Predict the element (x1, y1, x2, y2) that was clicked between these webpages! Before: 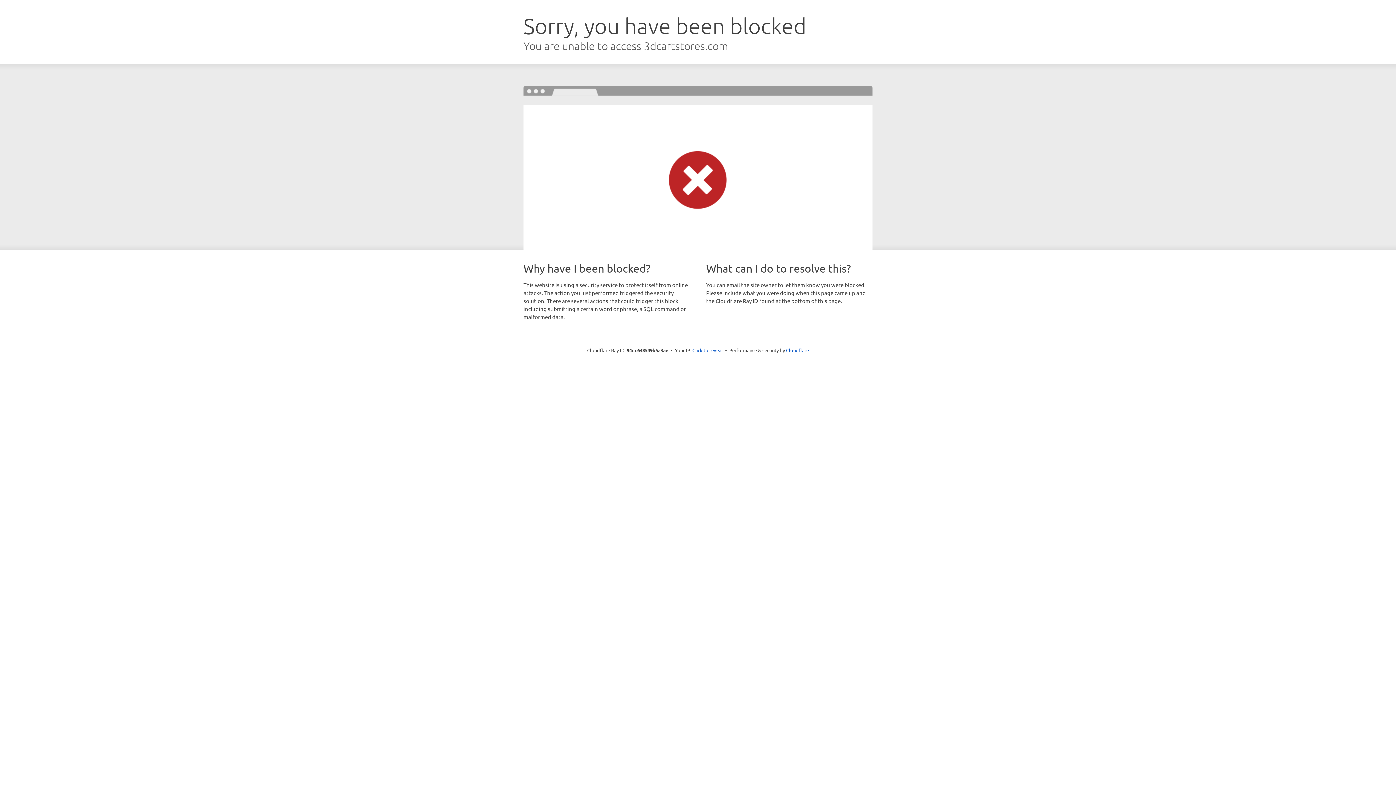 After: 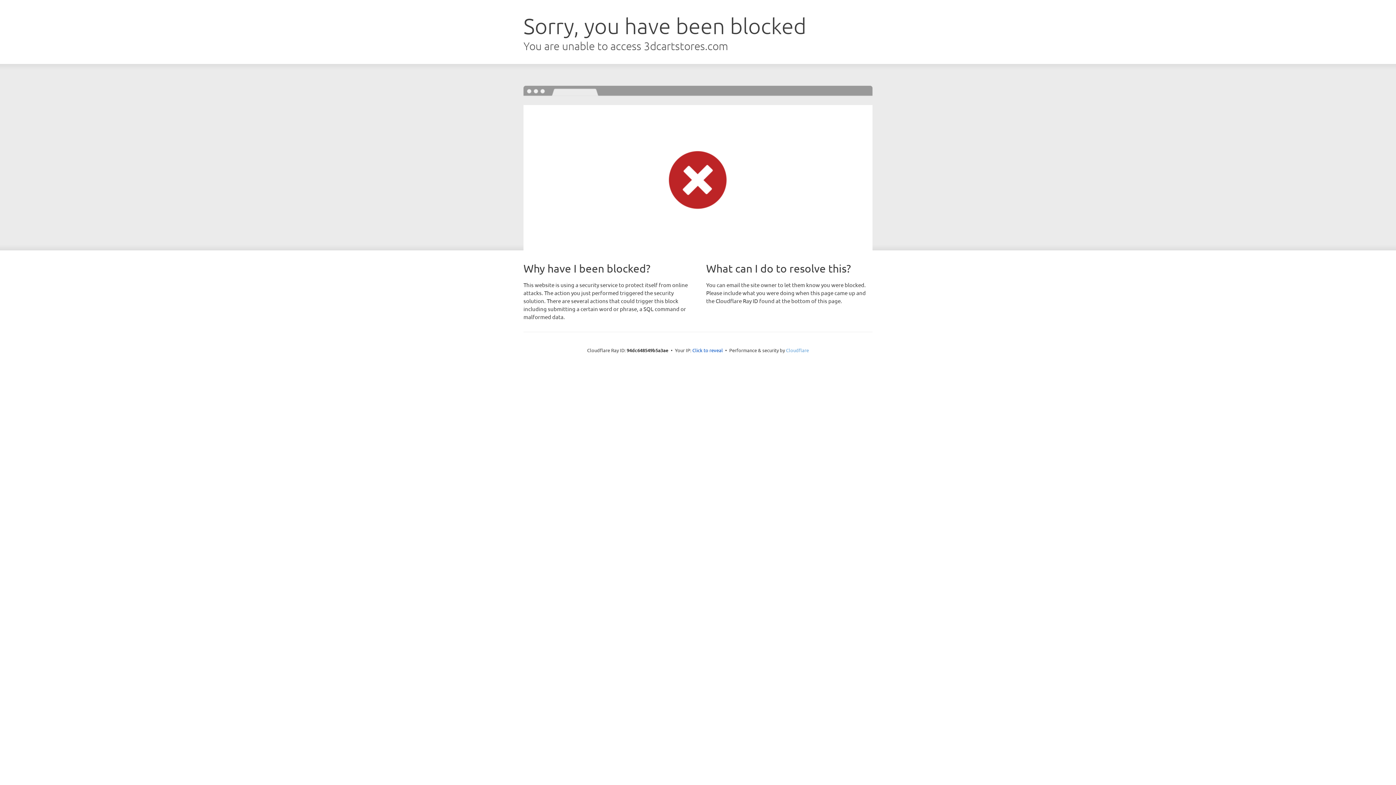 Action: label: Cloudflare bbox: (786, 347, 809, 353)